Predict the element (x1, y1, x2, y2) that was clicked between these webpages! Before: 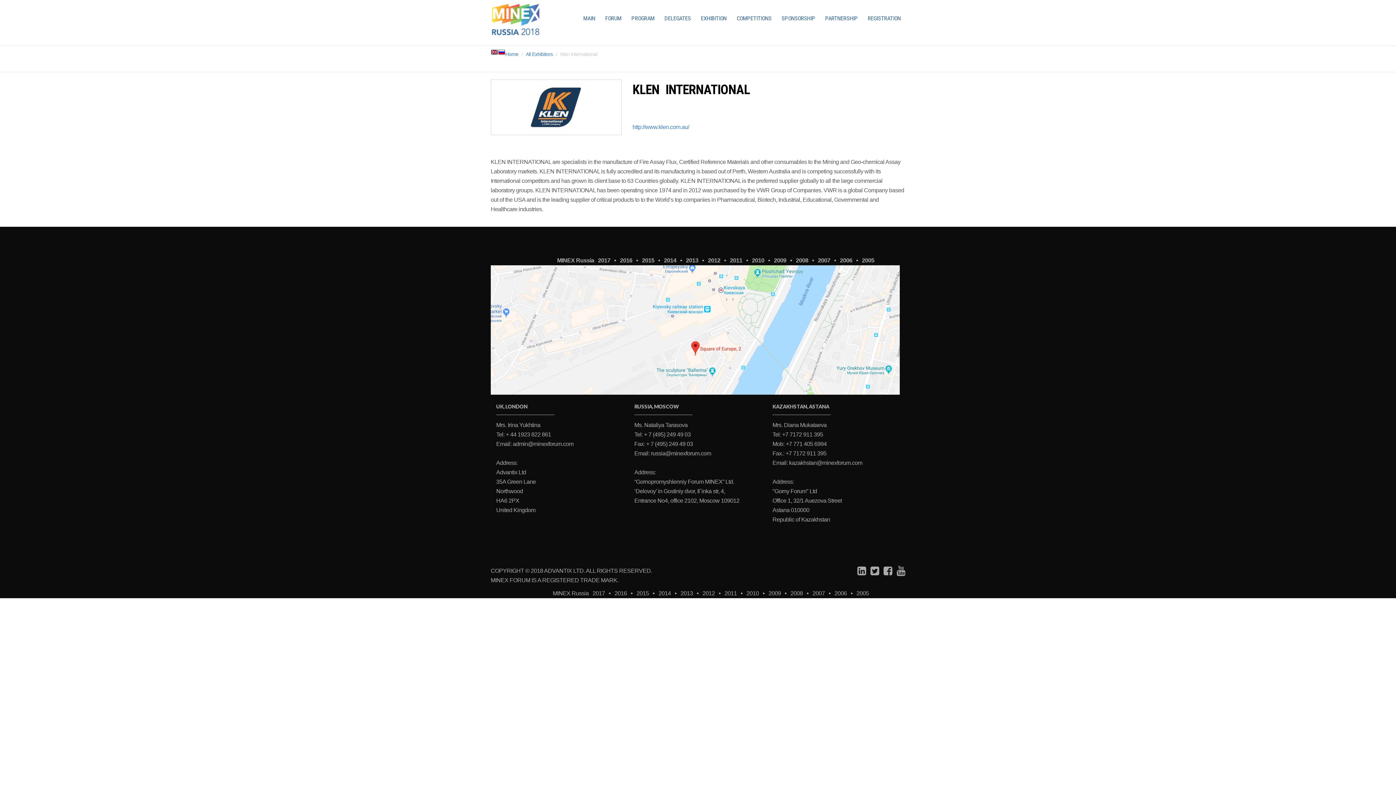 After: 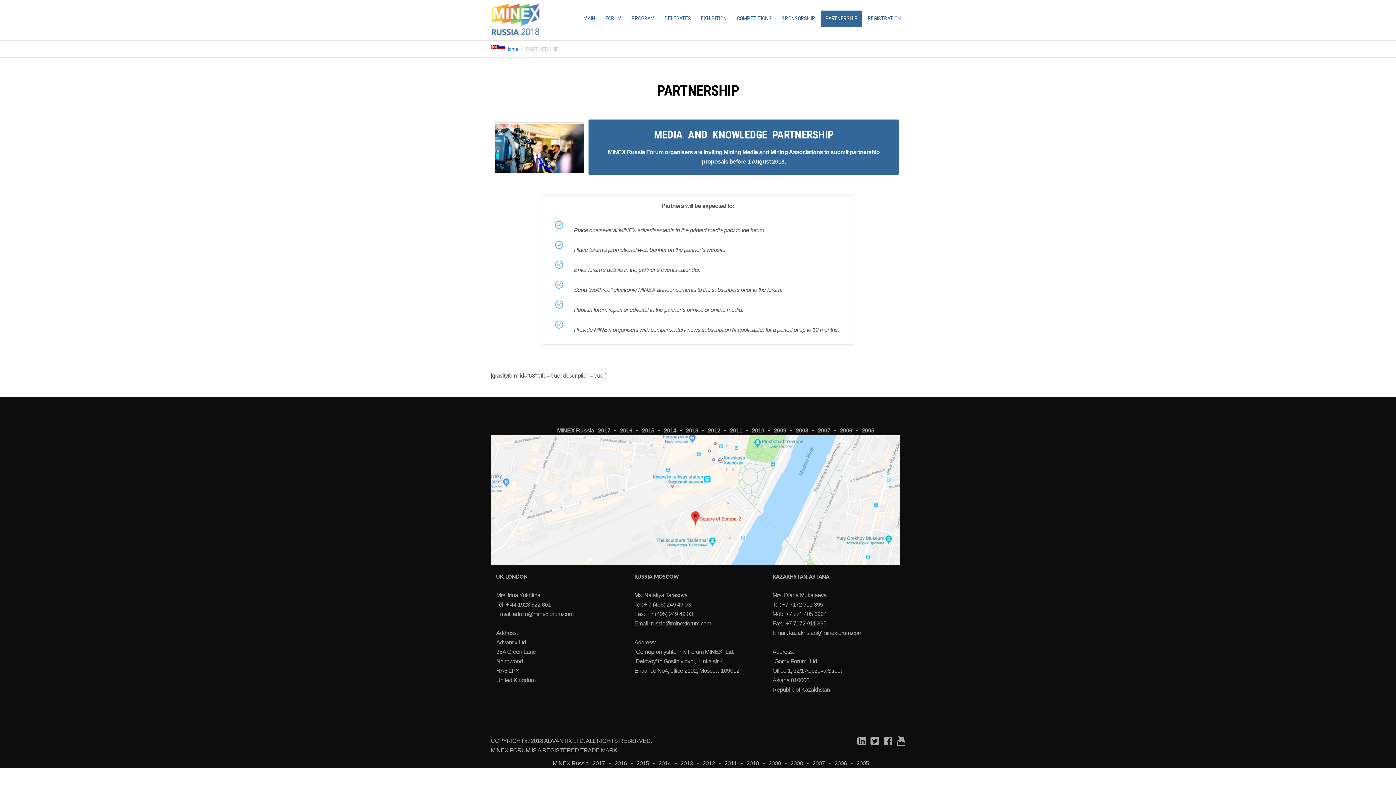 Action: label: PARTNERSHIP bbox: (821, 10, 862, 27)